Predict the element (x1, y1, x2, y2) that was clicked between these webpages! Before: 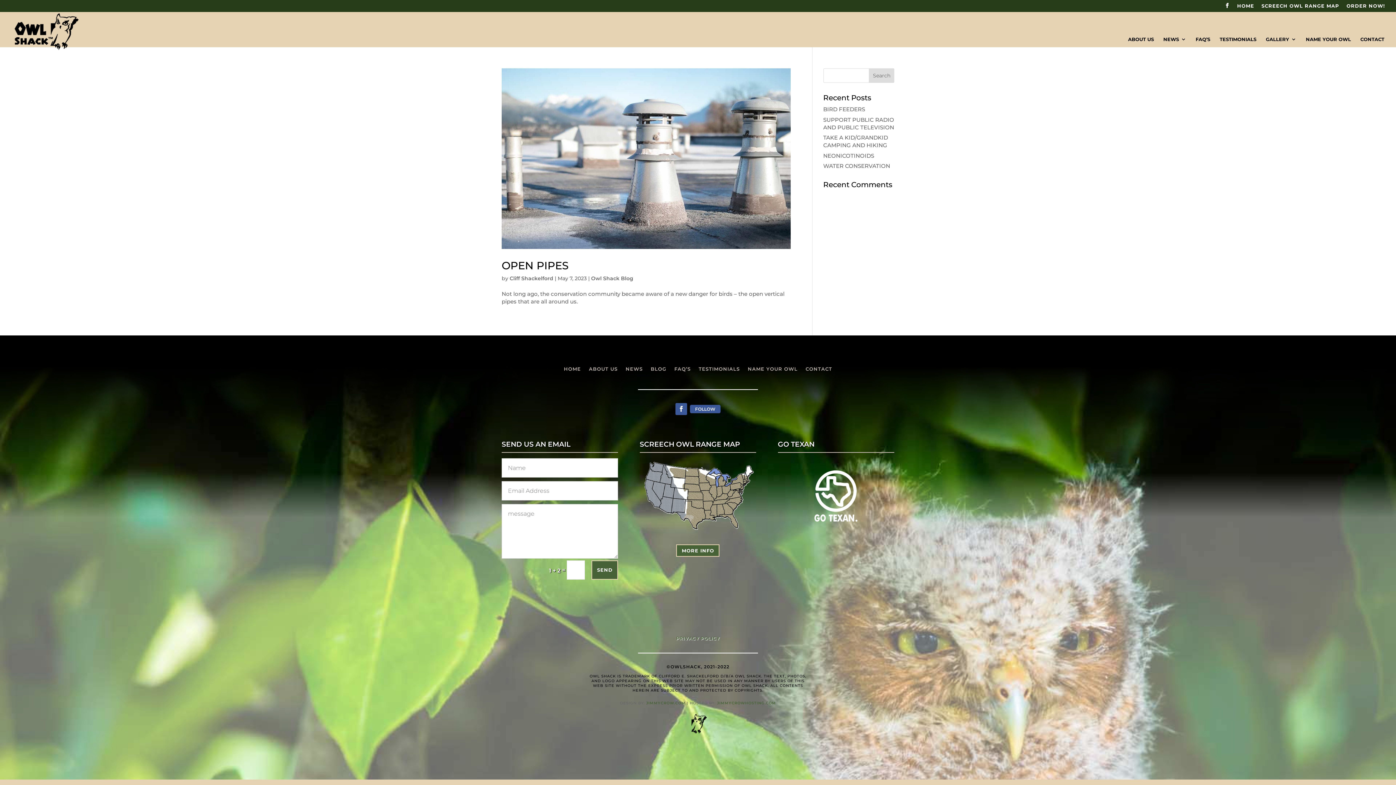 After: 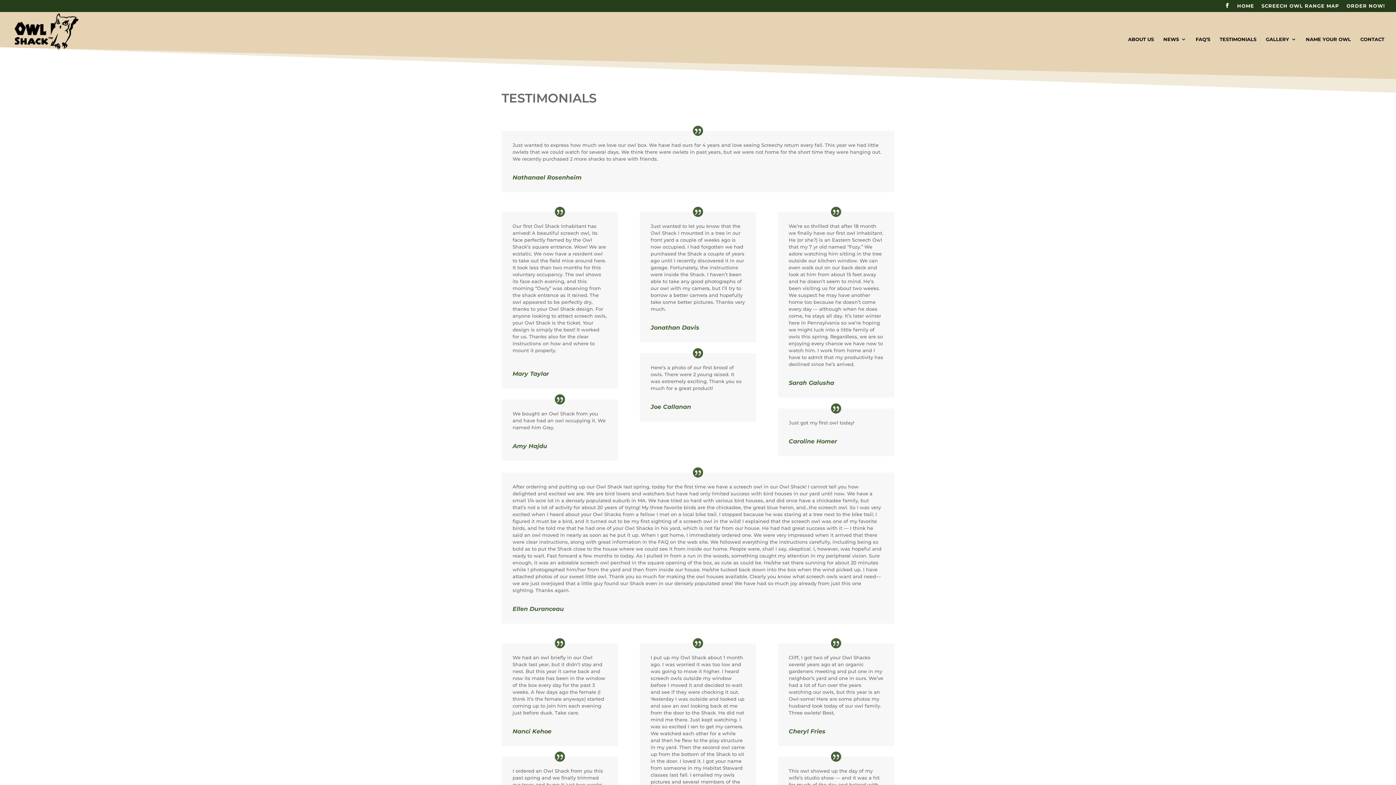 Action: label: TESTIMONIALS bbox: (698, 363, 740, 371)